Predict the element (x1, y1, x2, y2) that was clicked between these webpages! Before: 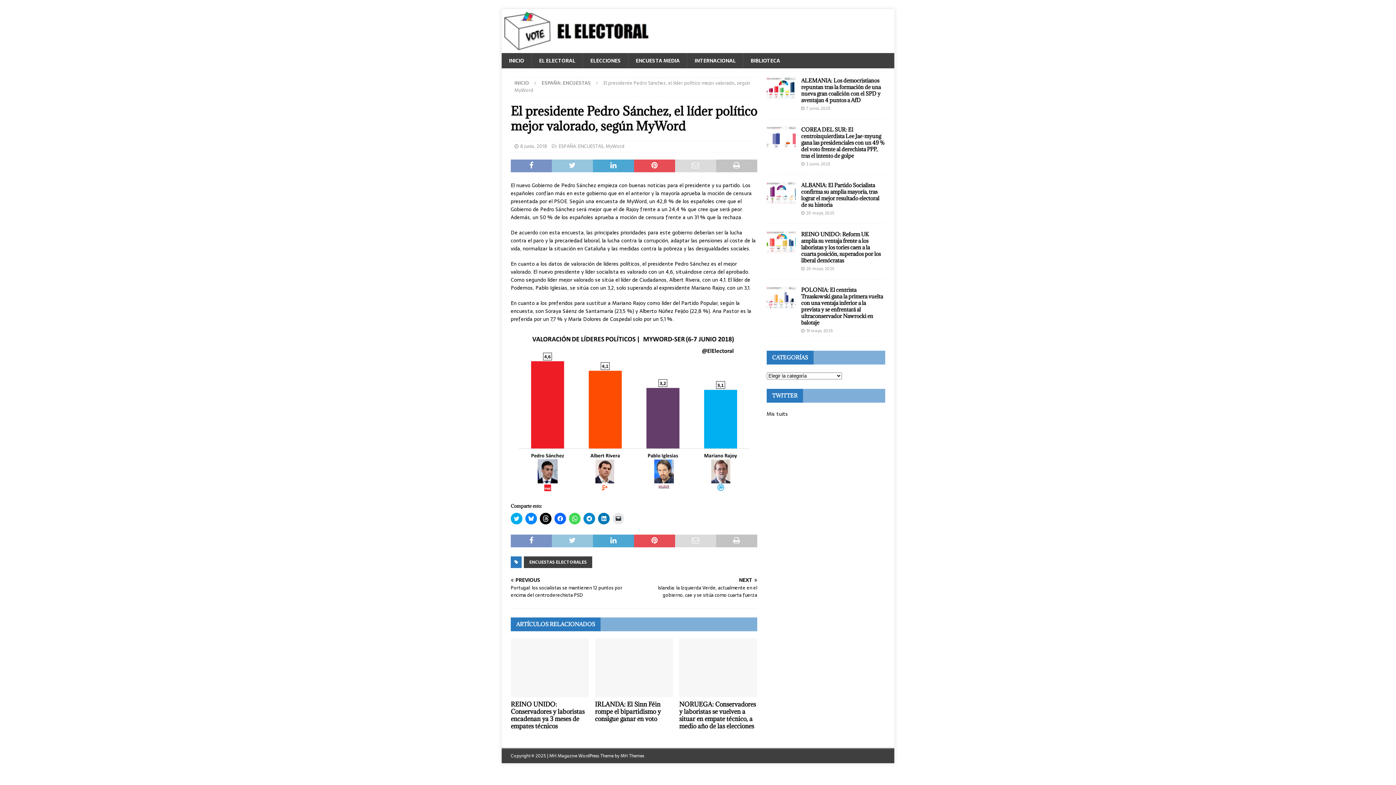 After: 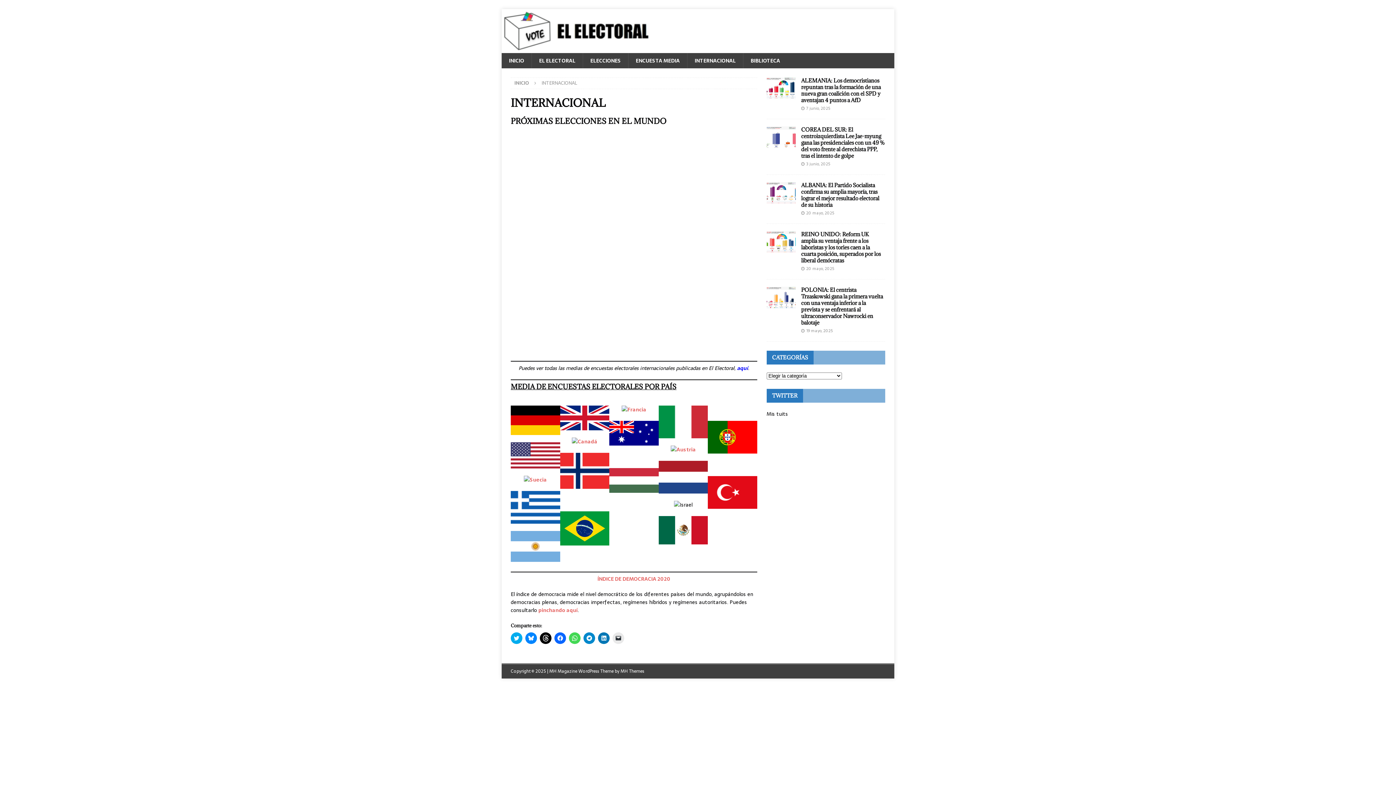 Action: bbox: (687, 53, 743, 68) label: INTERNACIONAL